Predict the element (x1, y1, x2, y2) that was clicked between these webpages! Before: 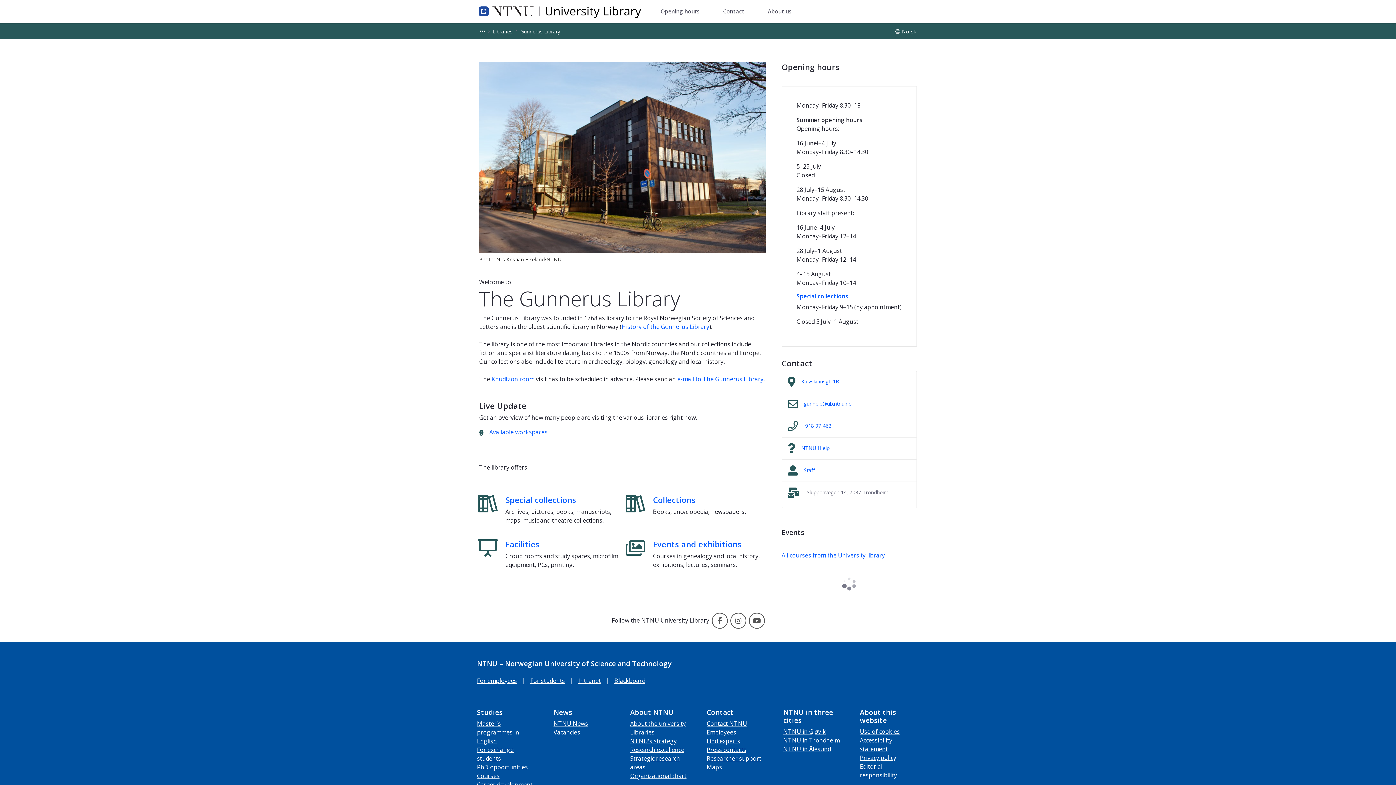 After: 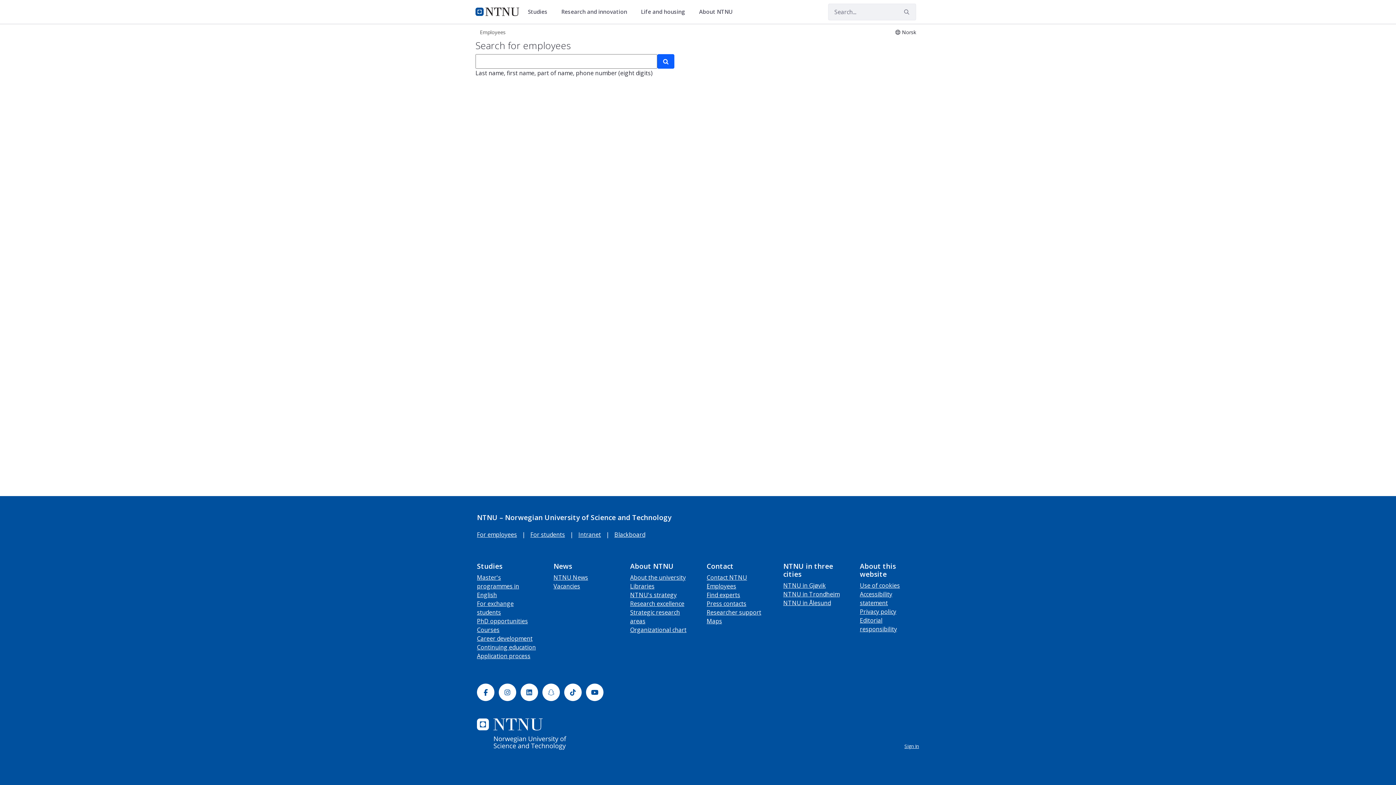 Action: bbox: (706, 728, 736, 736) label: Employees